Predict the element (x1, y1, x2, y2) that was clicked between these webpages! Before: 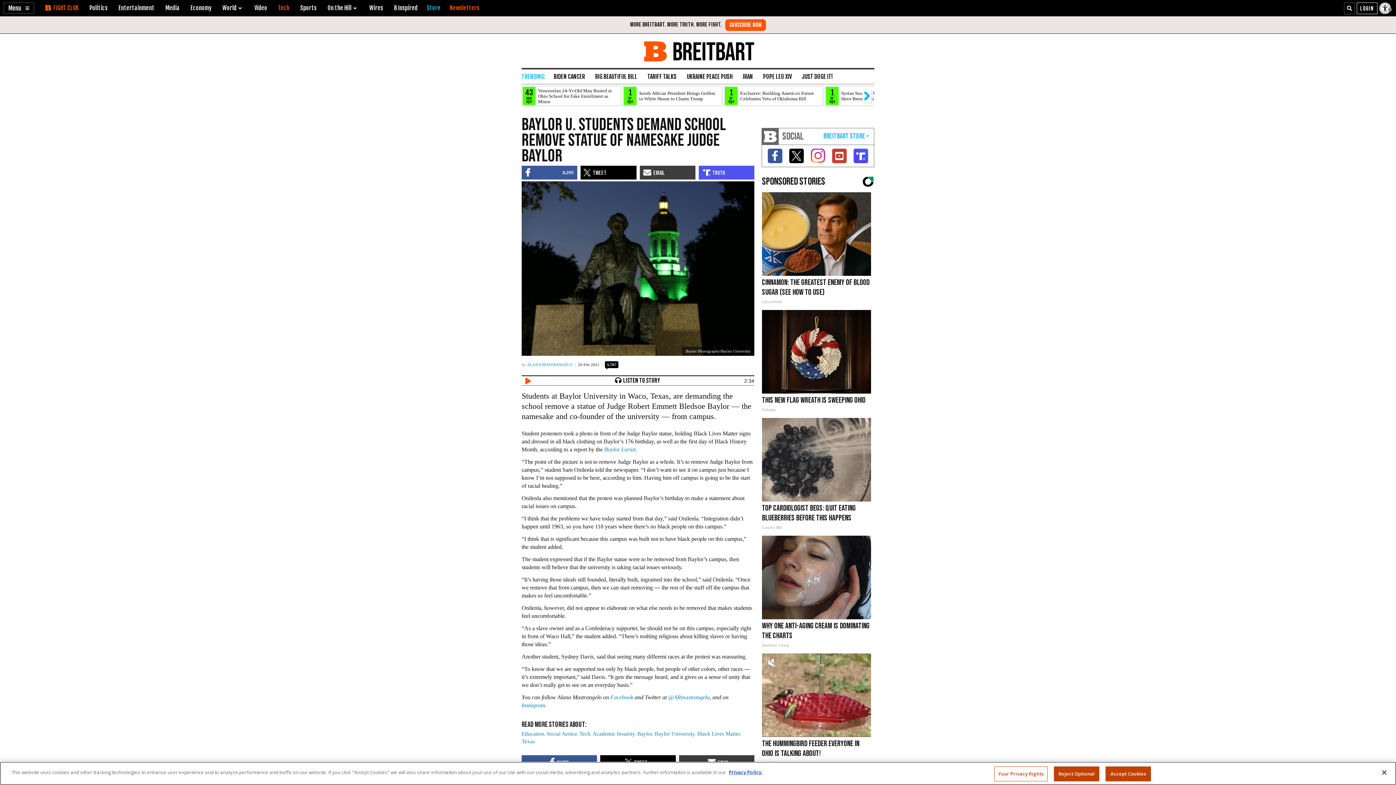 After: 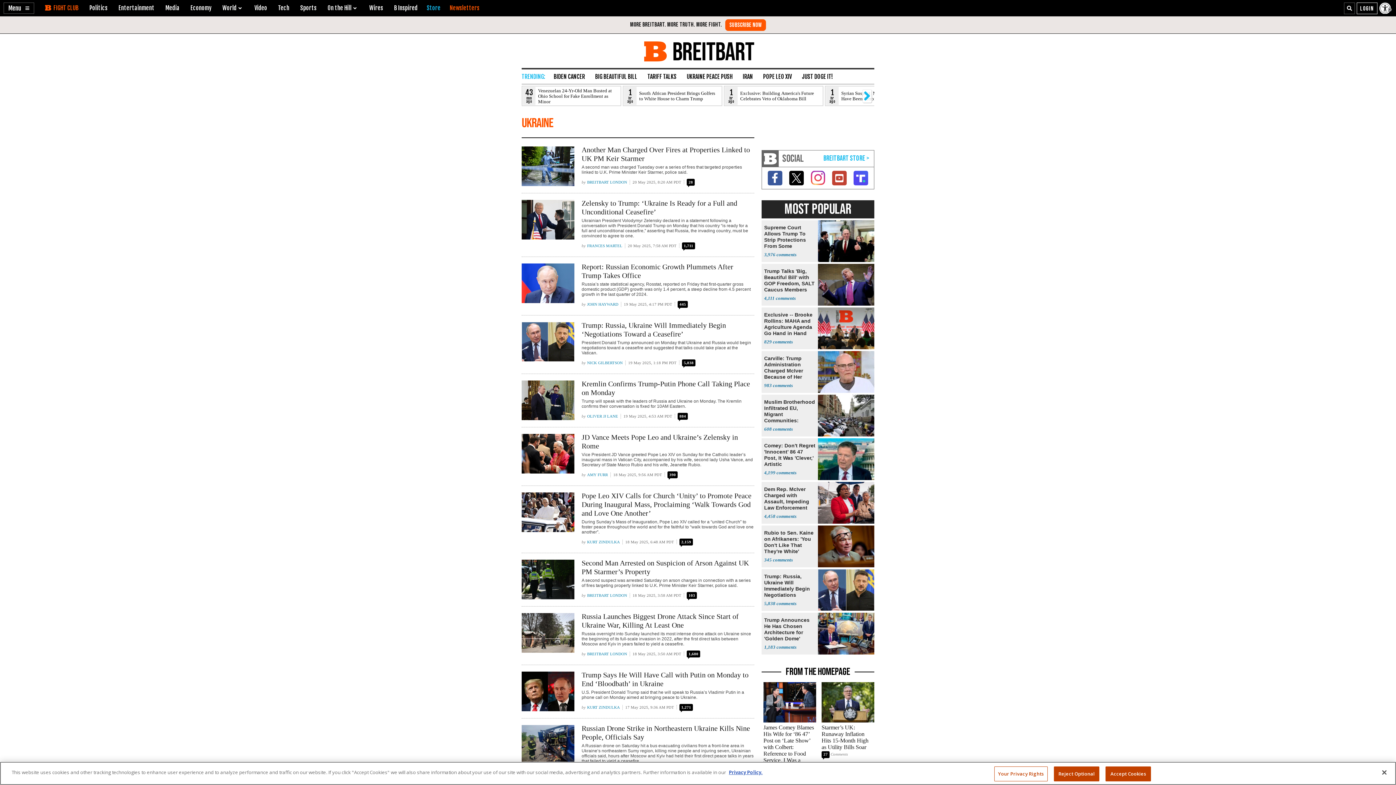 Action: bbox: (682, 69, 737, 84) label: UKRAINE PEACE PUSH